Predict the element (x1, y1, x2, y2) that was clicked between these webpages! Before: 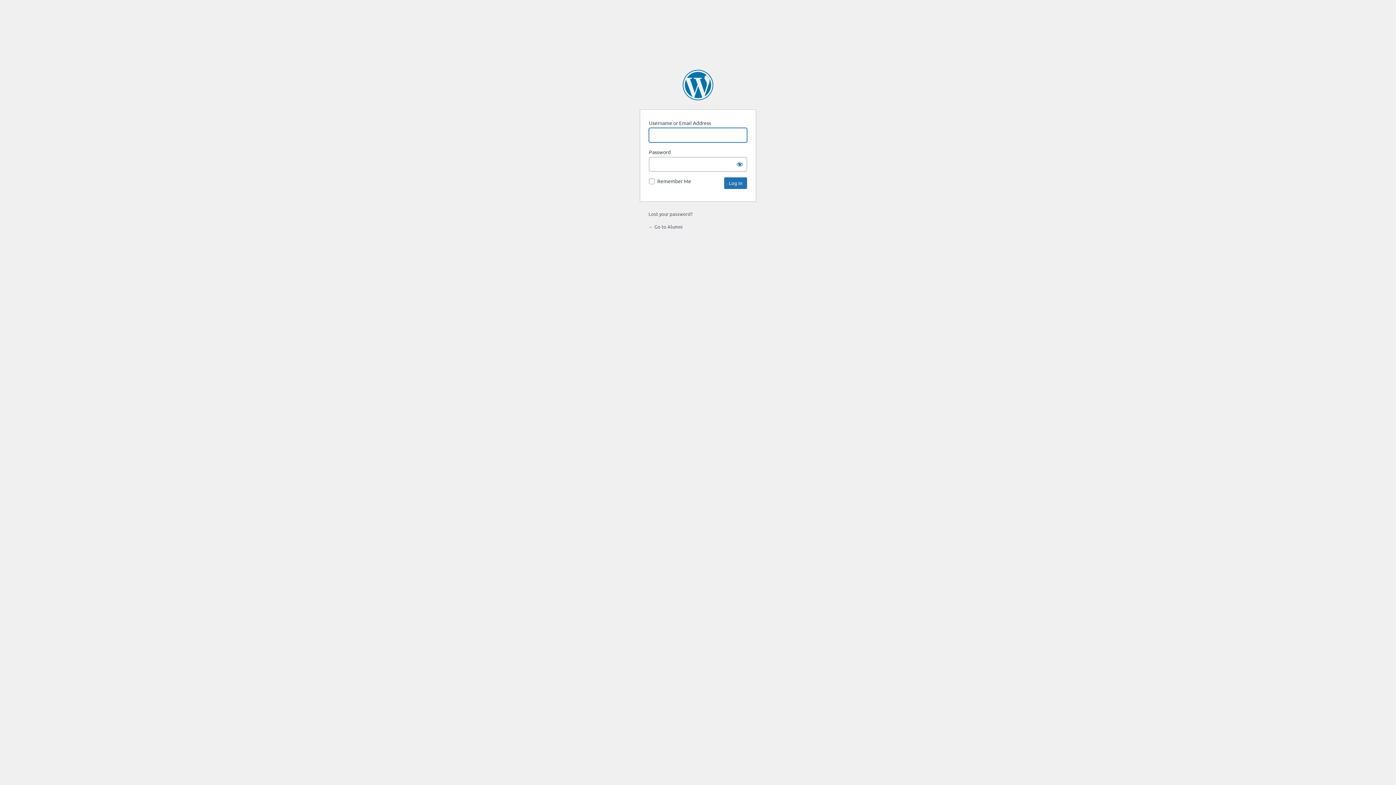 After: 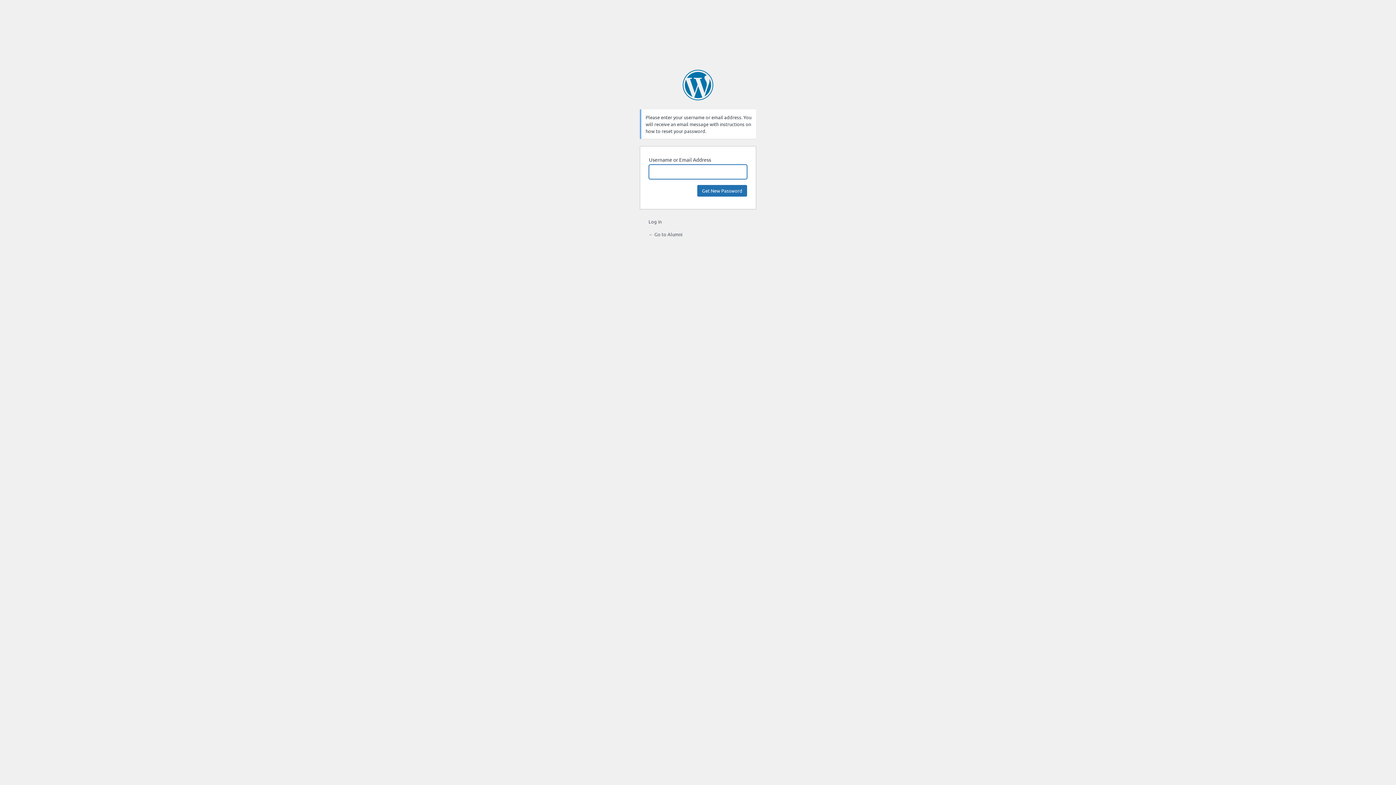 Action: bbox: (648, 210, 692, 217) label: Lost your password?